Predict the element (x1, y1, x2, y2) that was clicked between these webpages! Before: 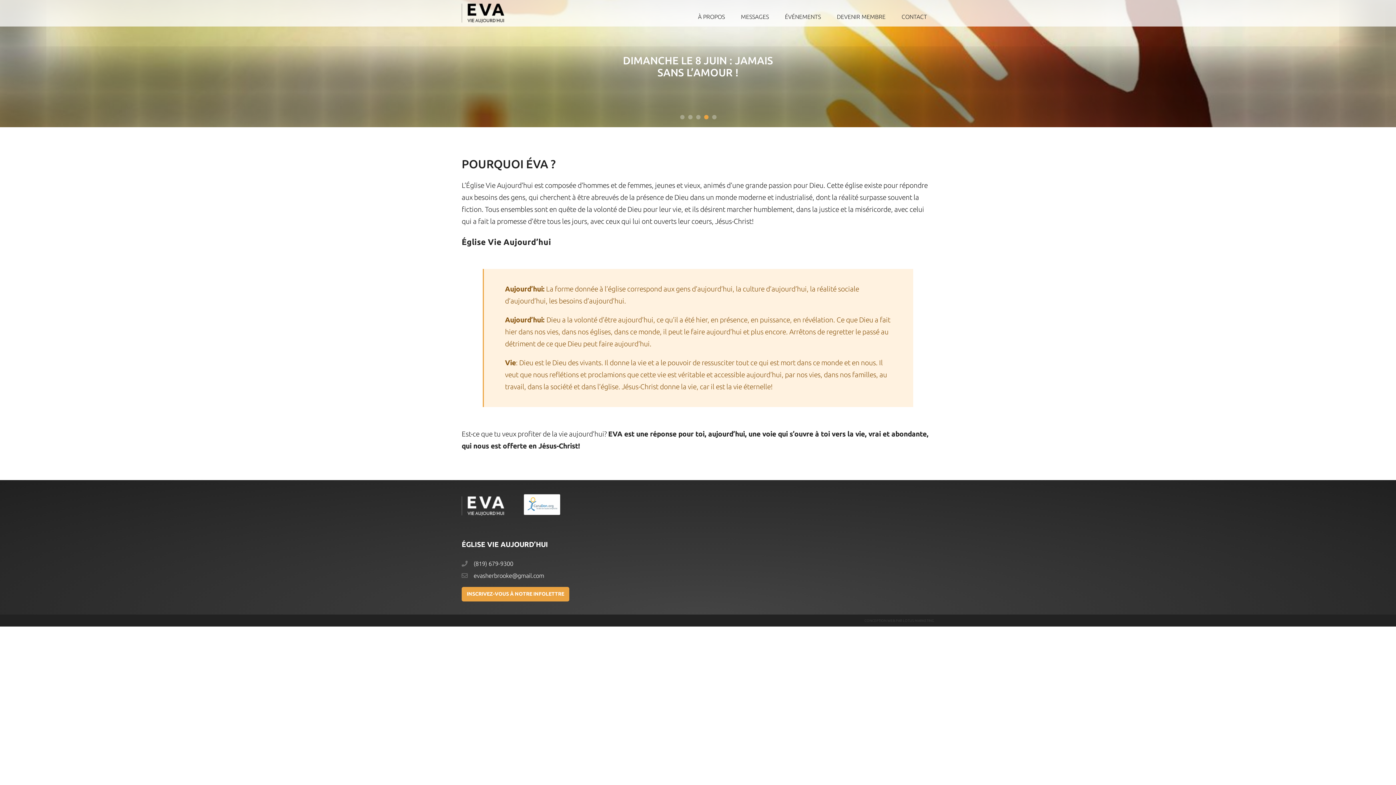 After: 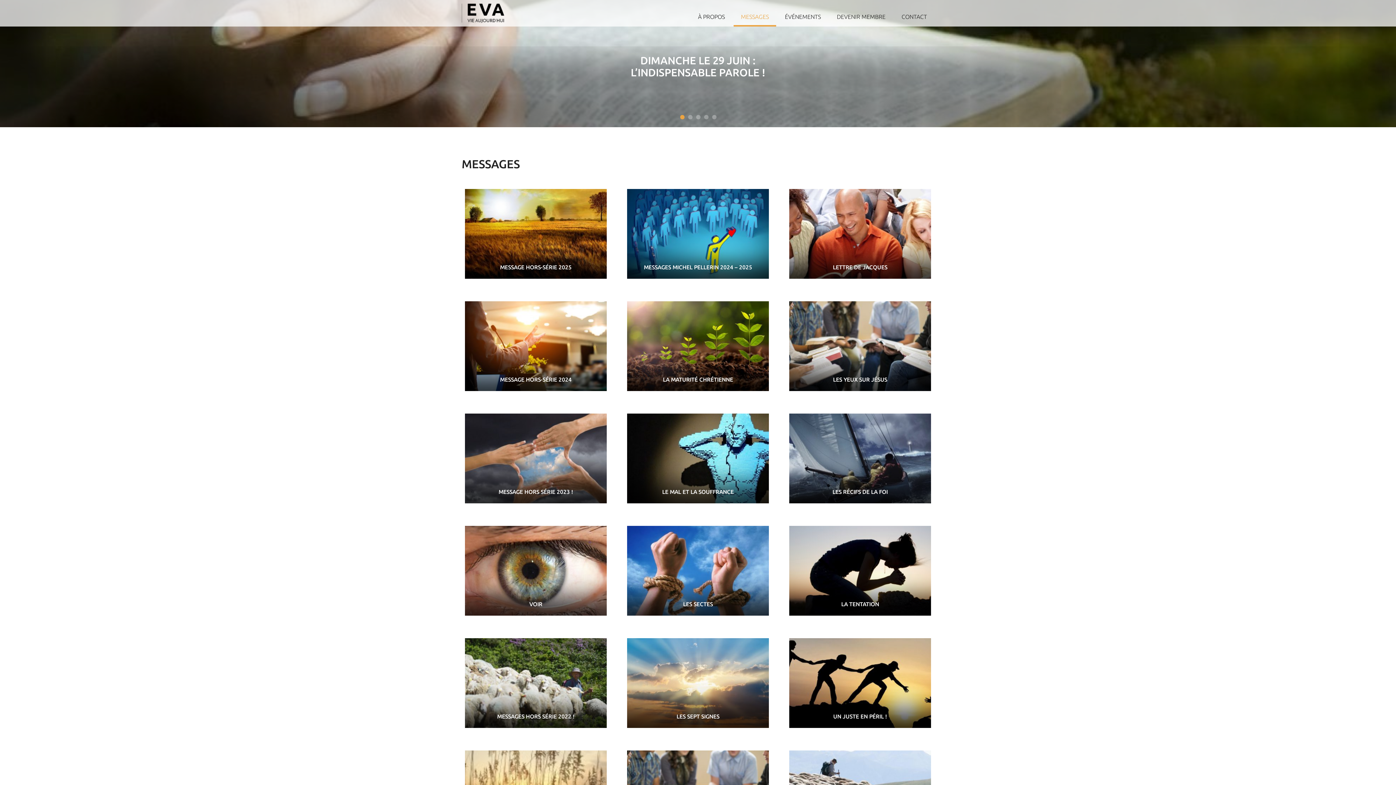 Action: bbox: (733, 8, 776, 26) label: MESSAGES